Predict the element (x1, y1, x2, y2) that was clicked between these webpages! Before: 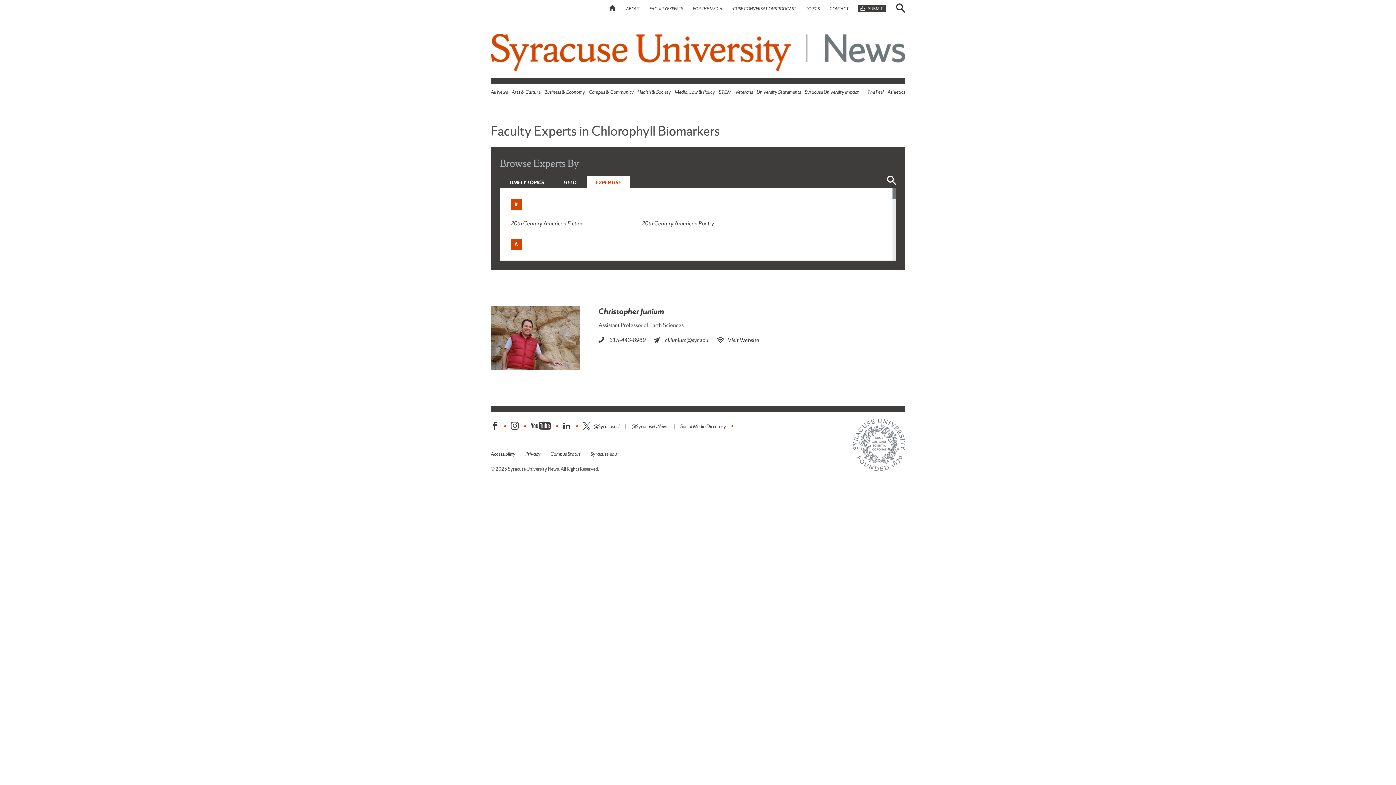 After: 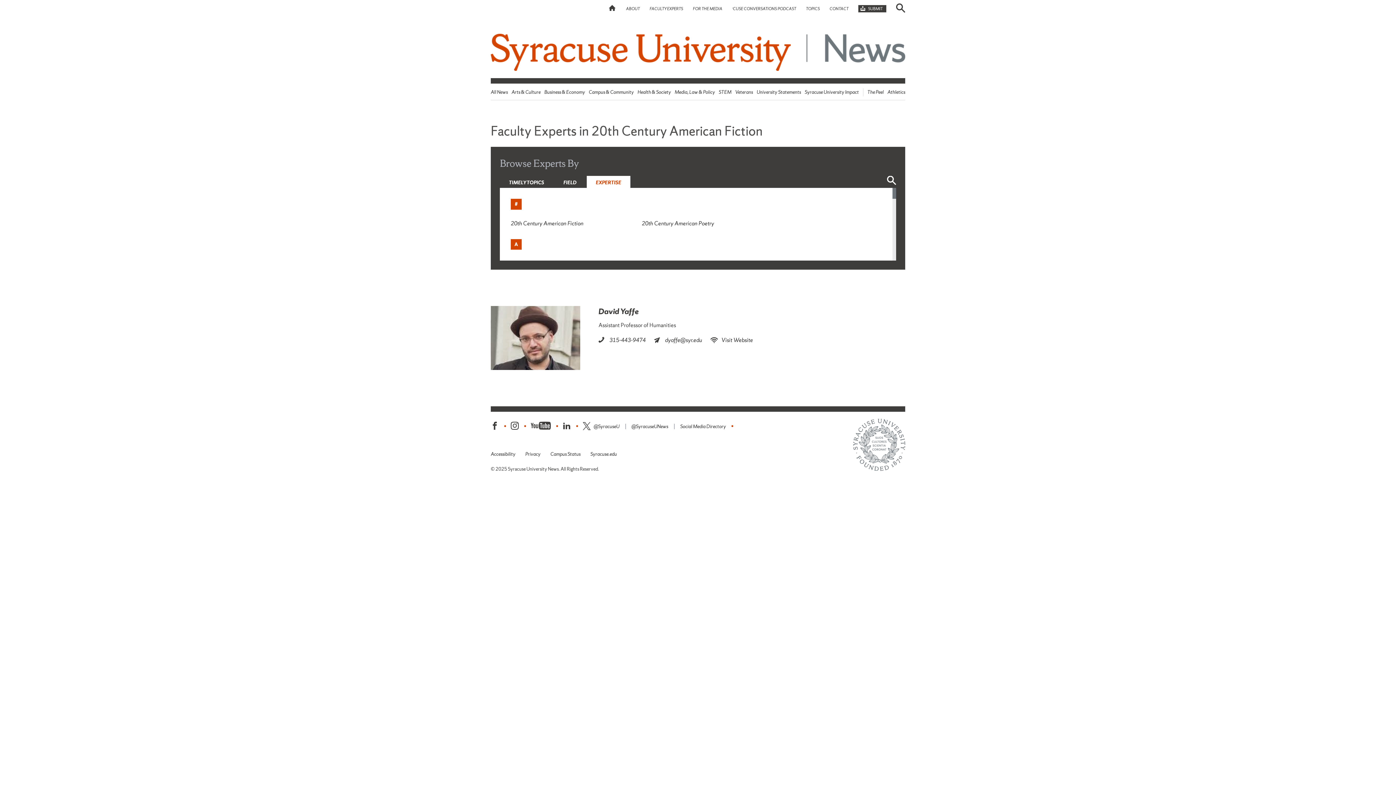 Action: bbox: (510, 219, 583, 227) label: 20th Century American Fiction